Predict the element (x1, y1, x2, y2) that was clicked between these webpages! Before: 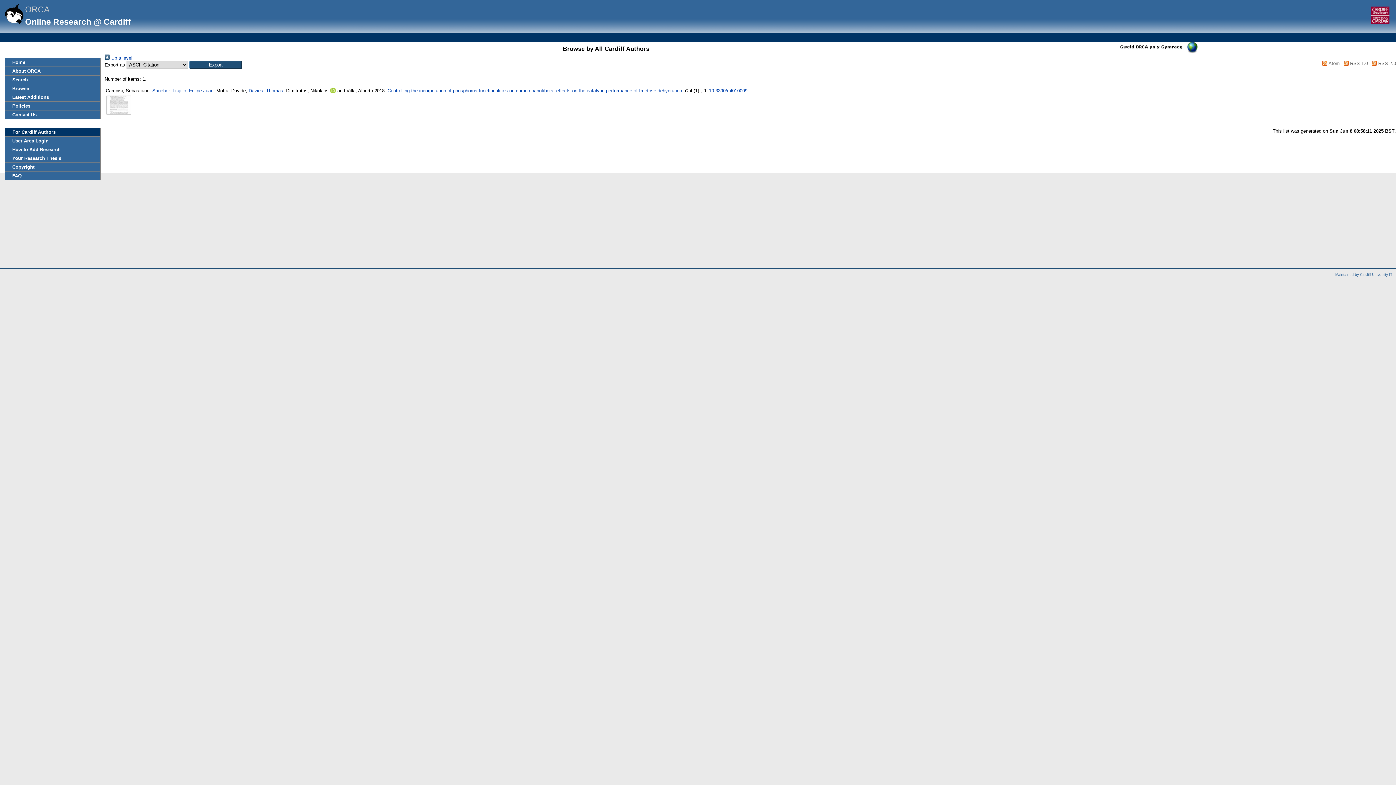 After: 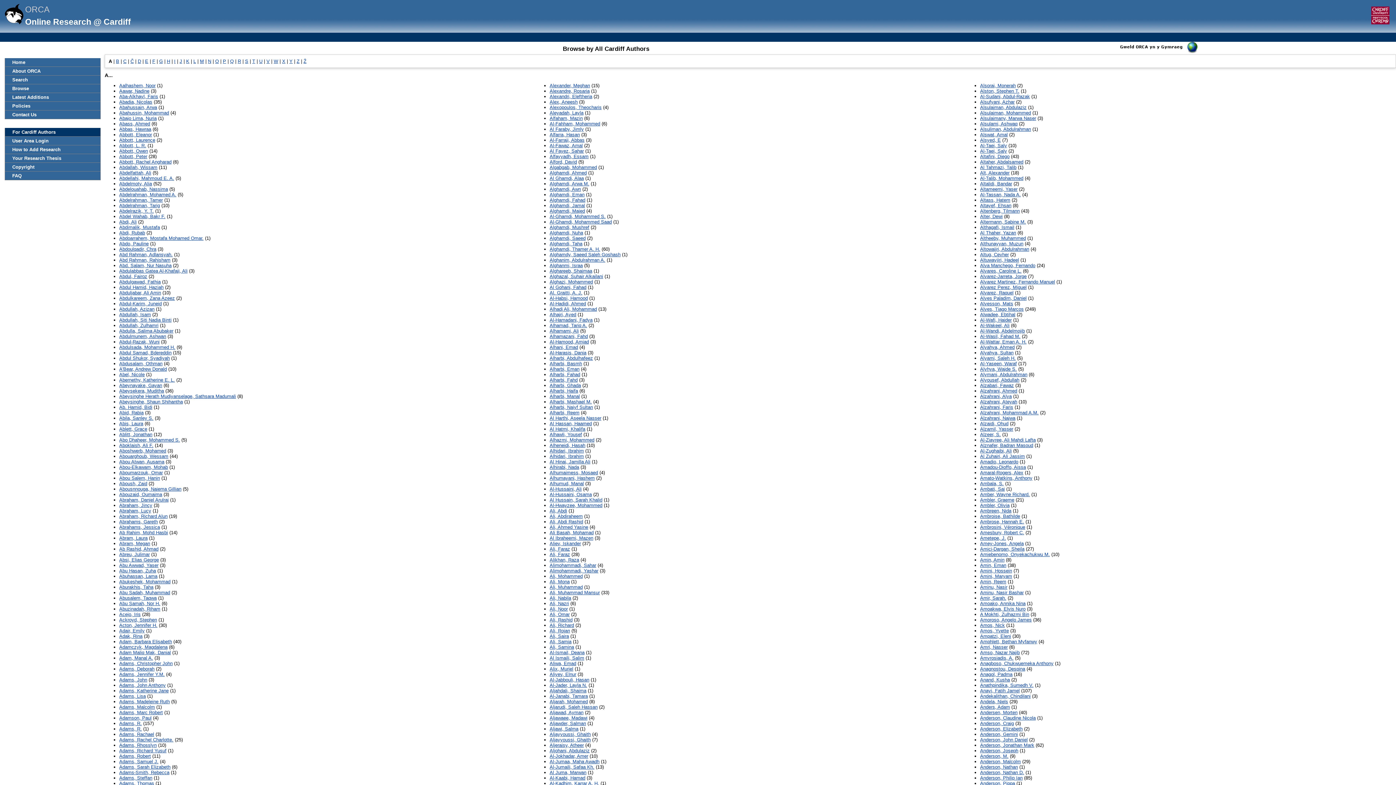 Action: label:  Up a level bbox: (104, 55, 132, 60)